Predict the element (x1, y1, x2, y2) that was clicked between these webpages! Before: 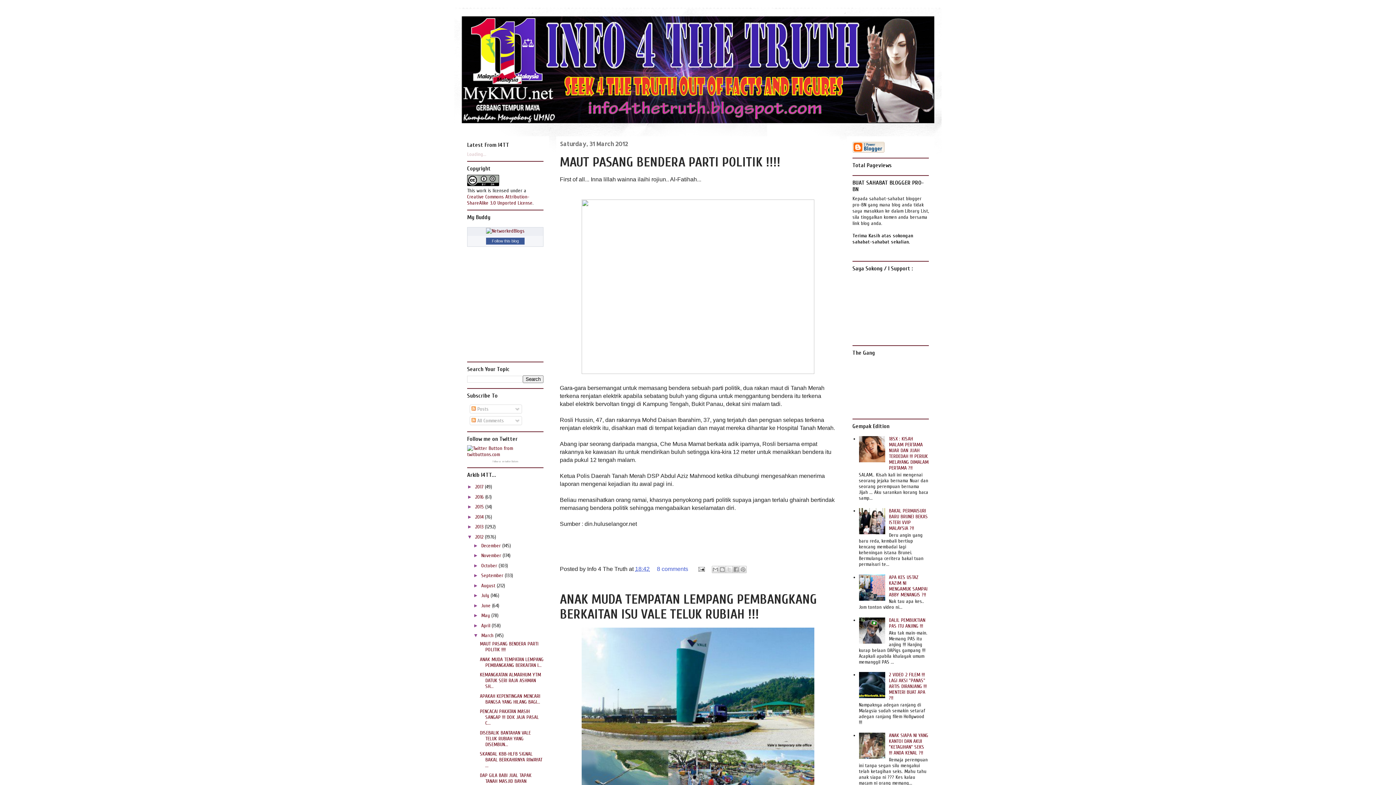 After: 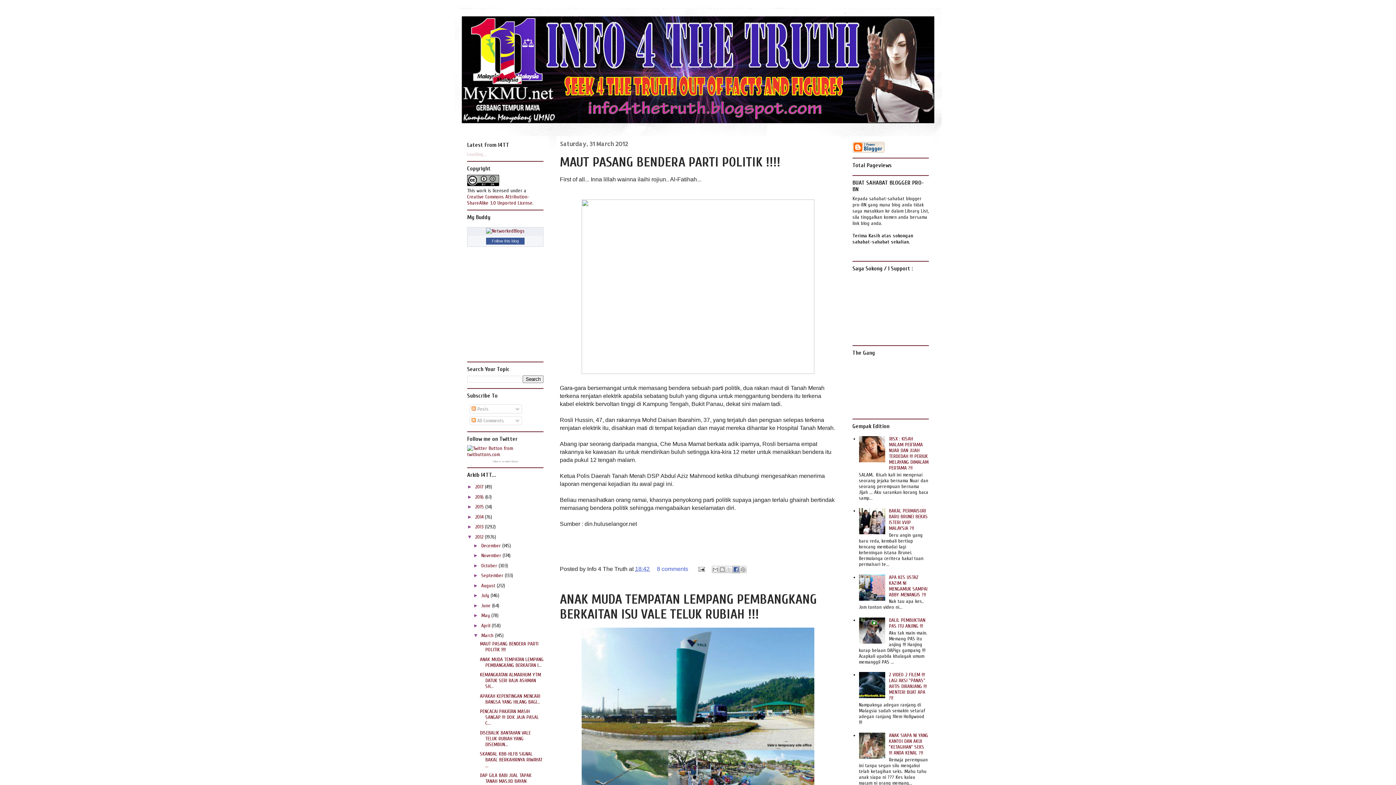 Action: label: Share to Facebook bbox: (732, 566, 740, 573)